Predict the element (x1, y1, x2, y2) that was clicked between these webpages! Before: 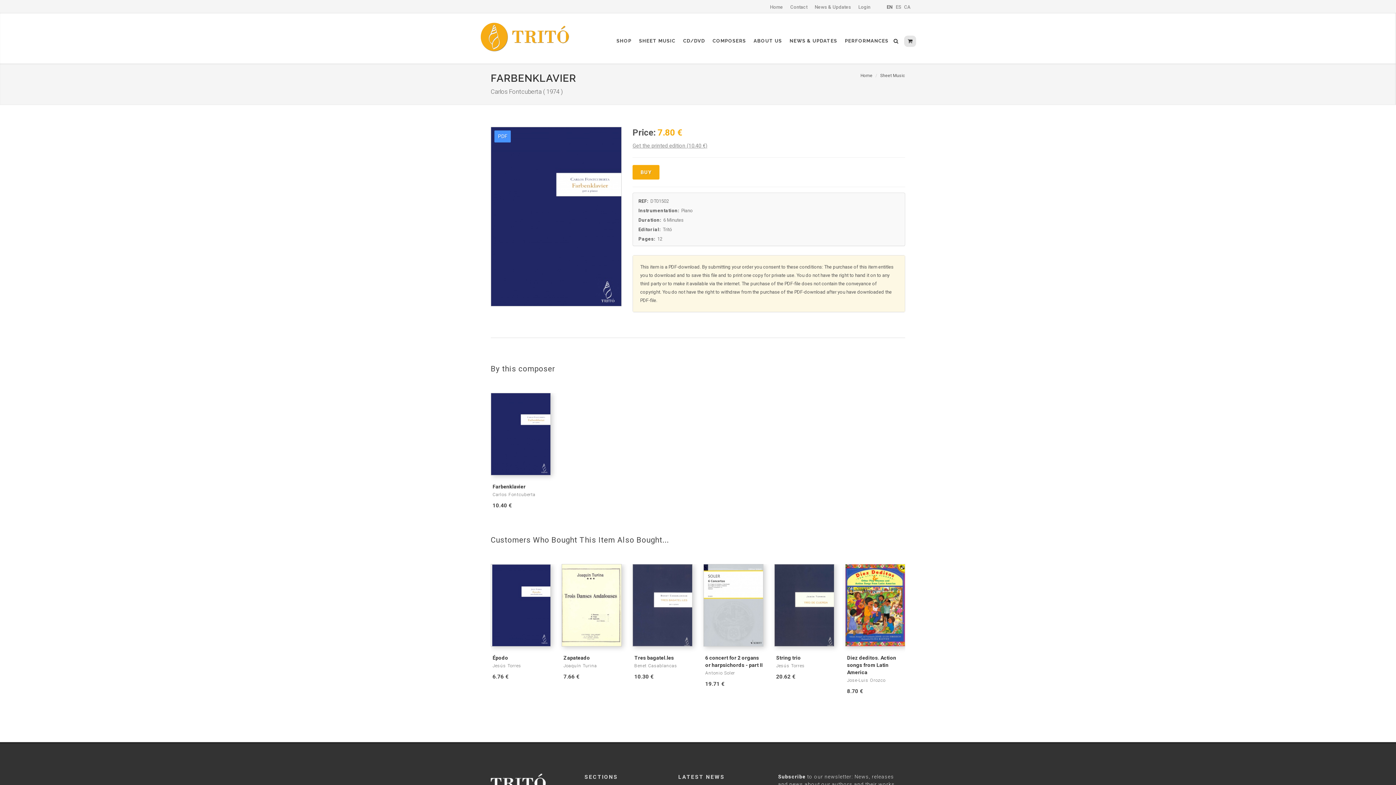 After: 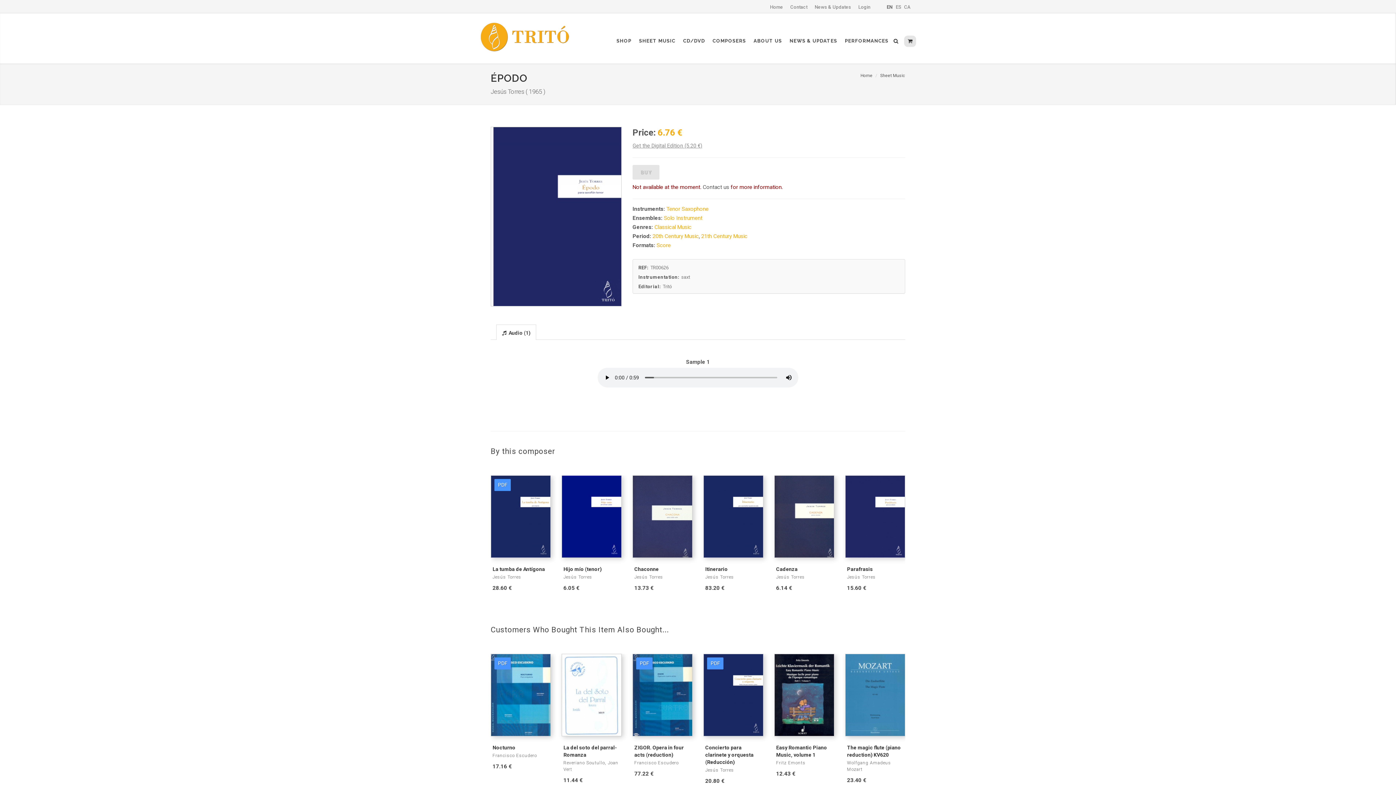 Action: bbox: (490, 564, 550, 646)